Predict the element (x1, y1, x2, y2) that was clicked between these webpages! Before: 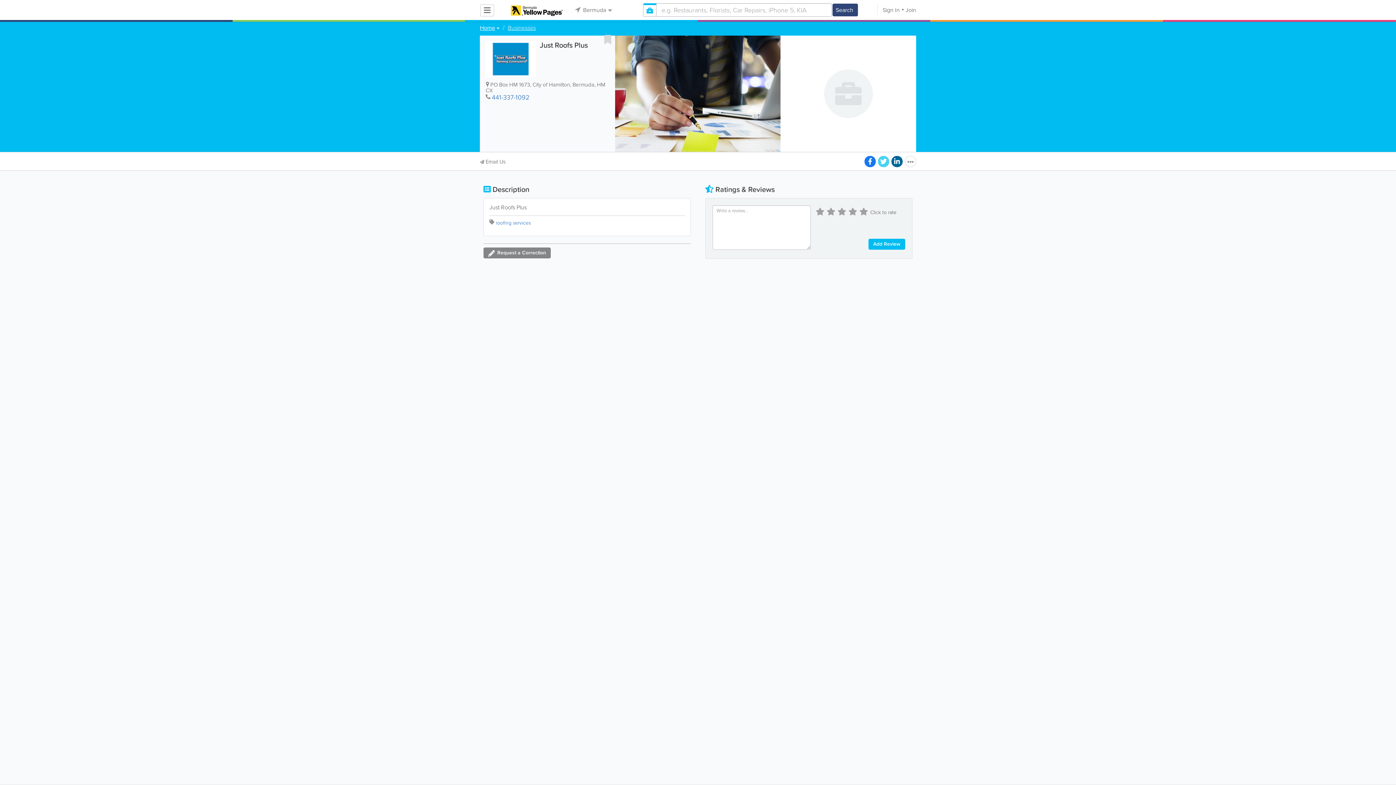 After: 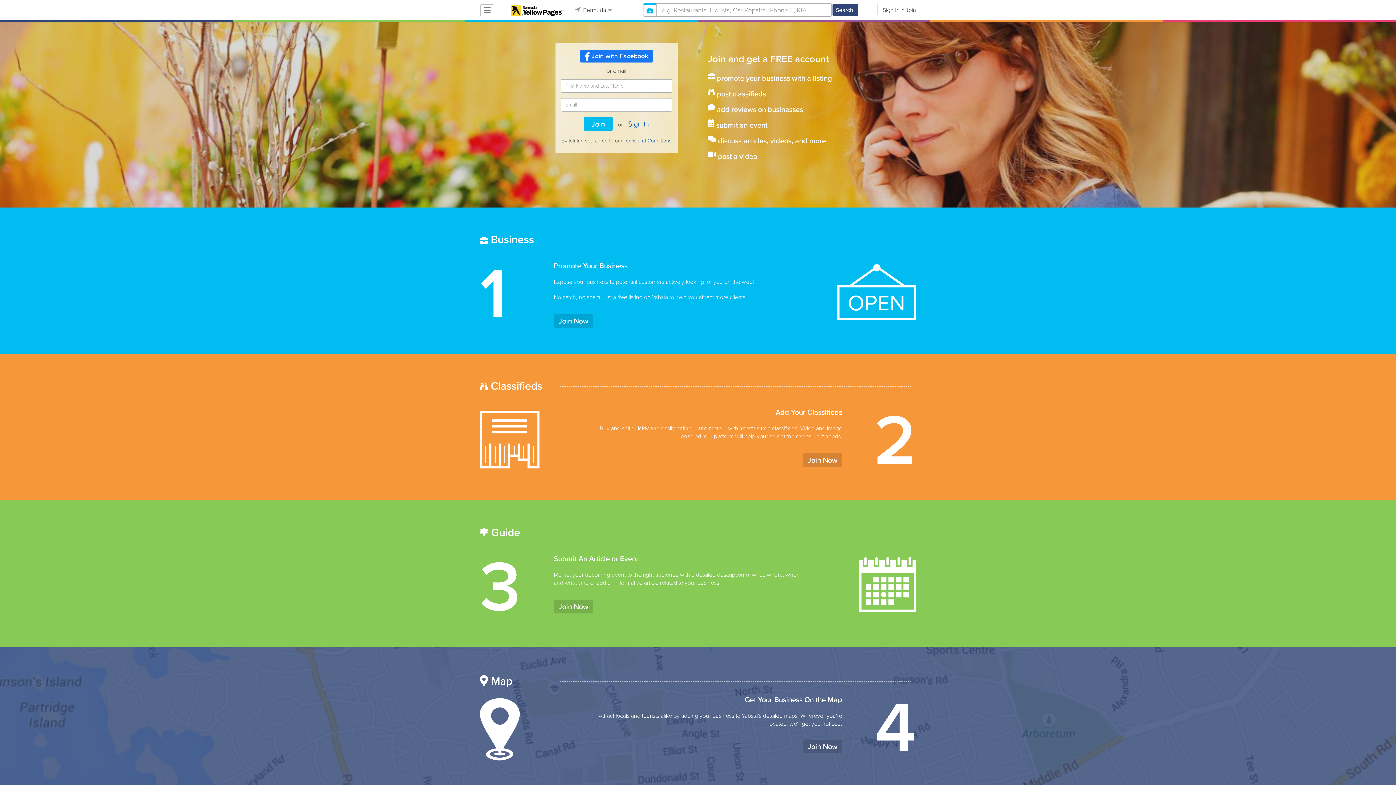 Action: bbox: (902, 5, 916, 14) label: Join